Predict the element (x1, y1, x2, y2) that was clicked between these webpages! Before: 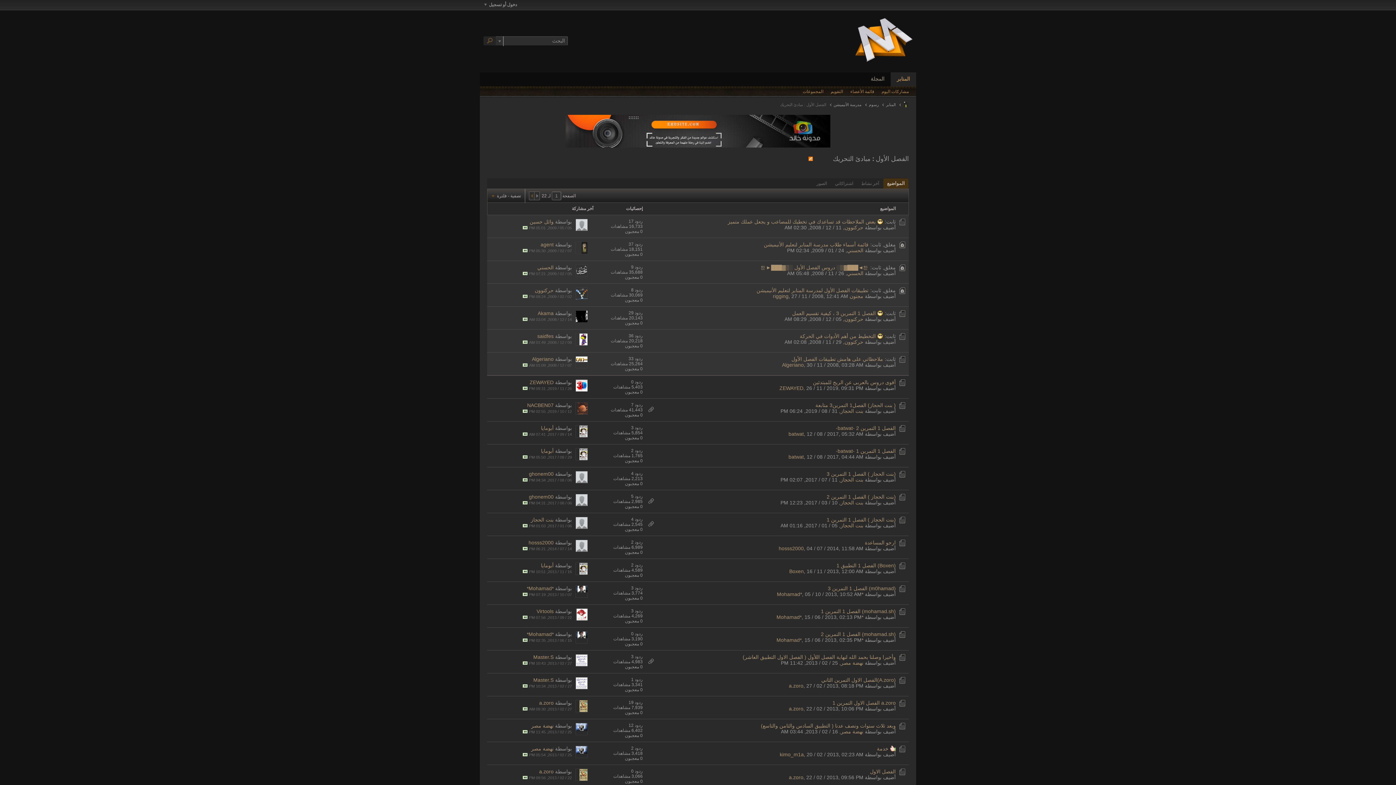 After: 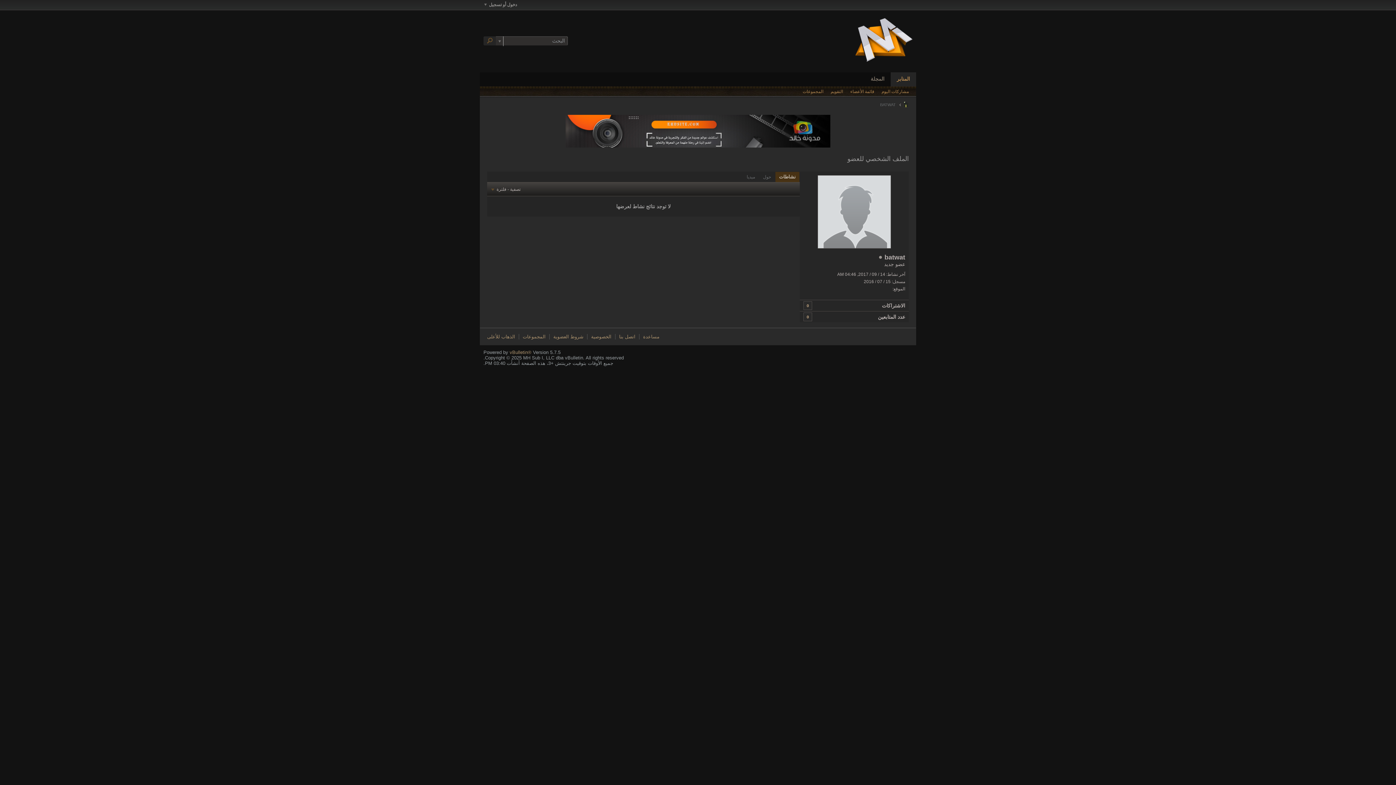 Action: bbox: (788, 454, 804, 460) label: batwat